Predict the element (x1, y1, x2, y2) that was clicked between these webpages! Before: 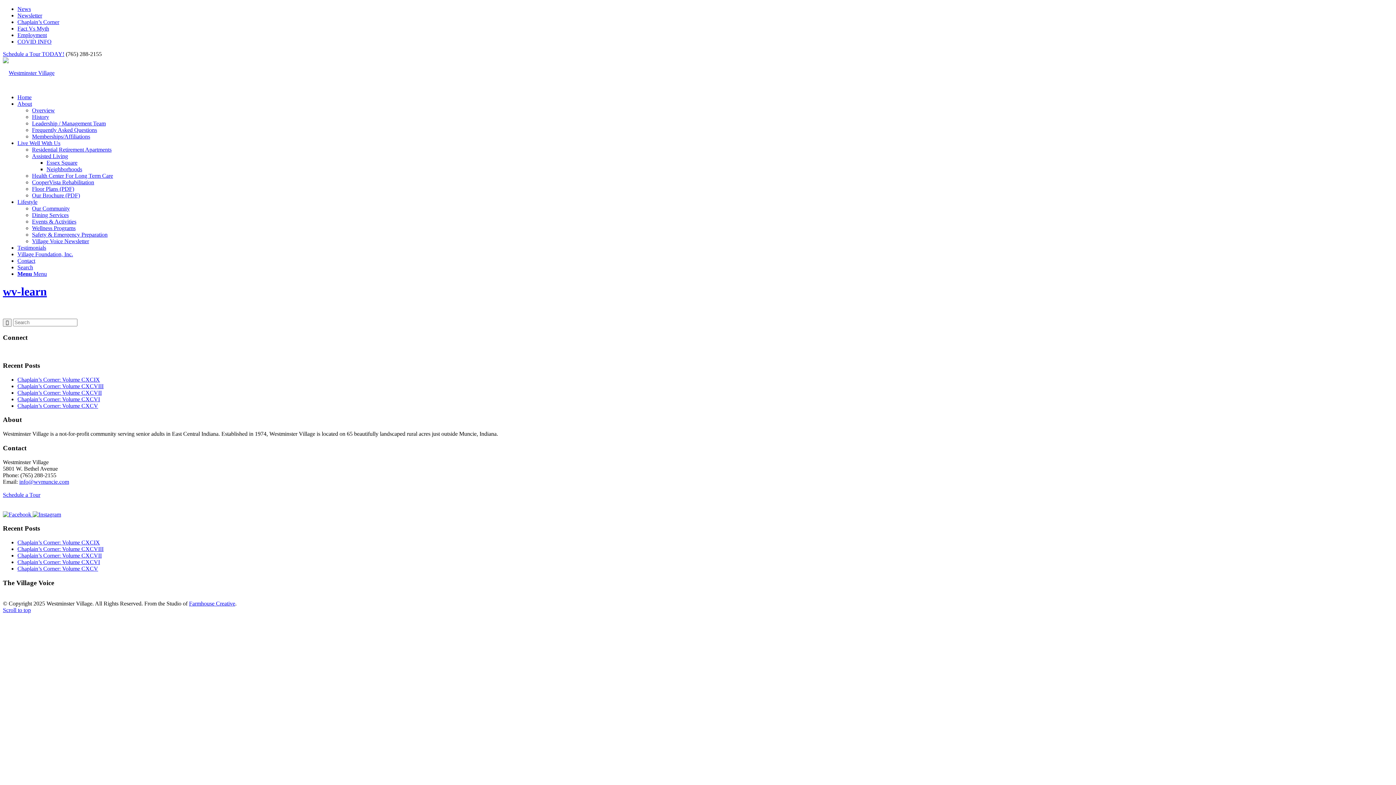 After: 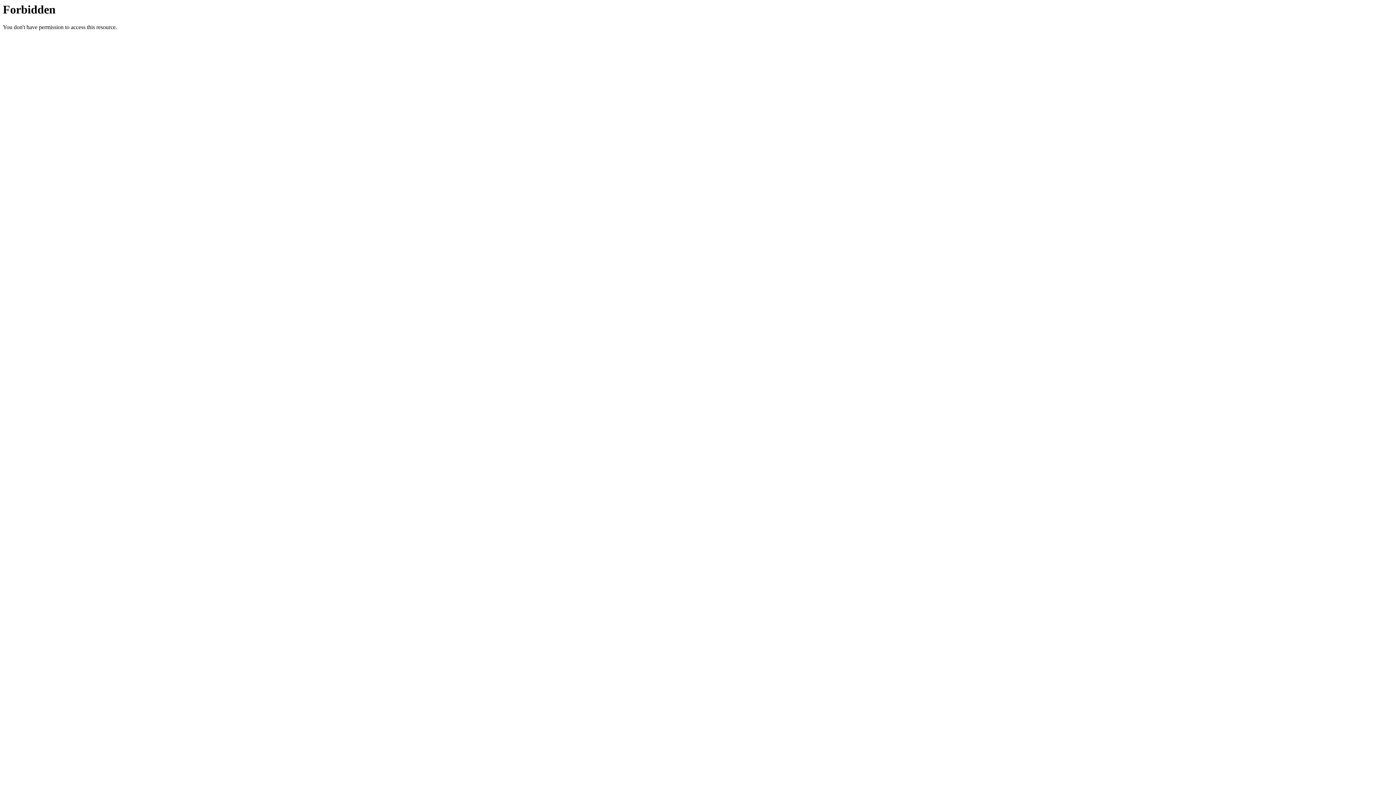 Action: label: Home bbox: (17, 94, 31, 100)